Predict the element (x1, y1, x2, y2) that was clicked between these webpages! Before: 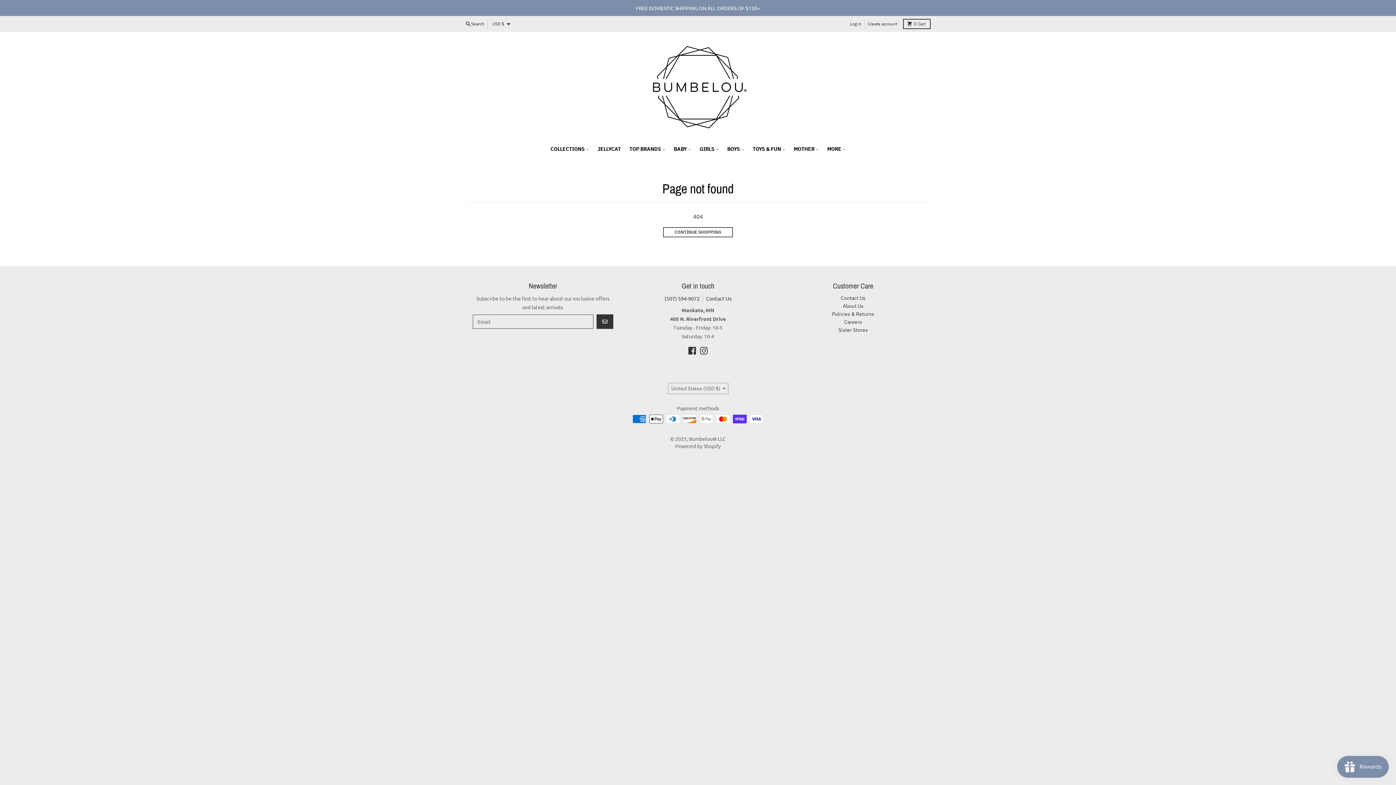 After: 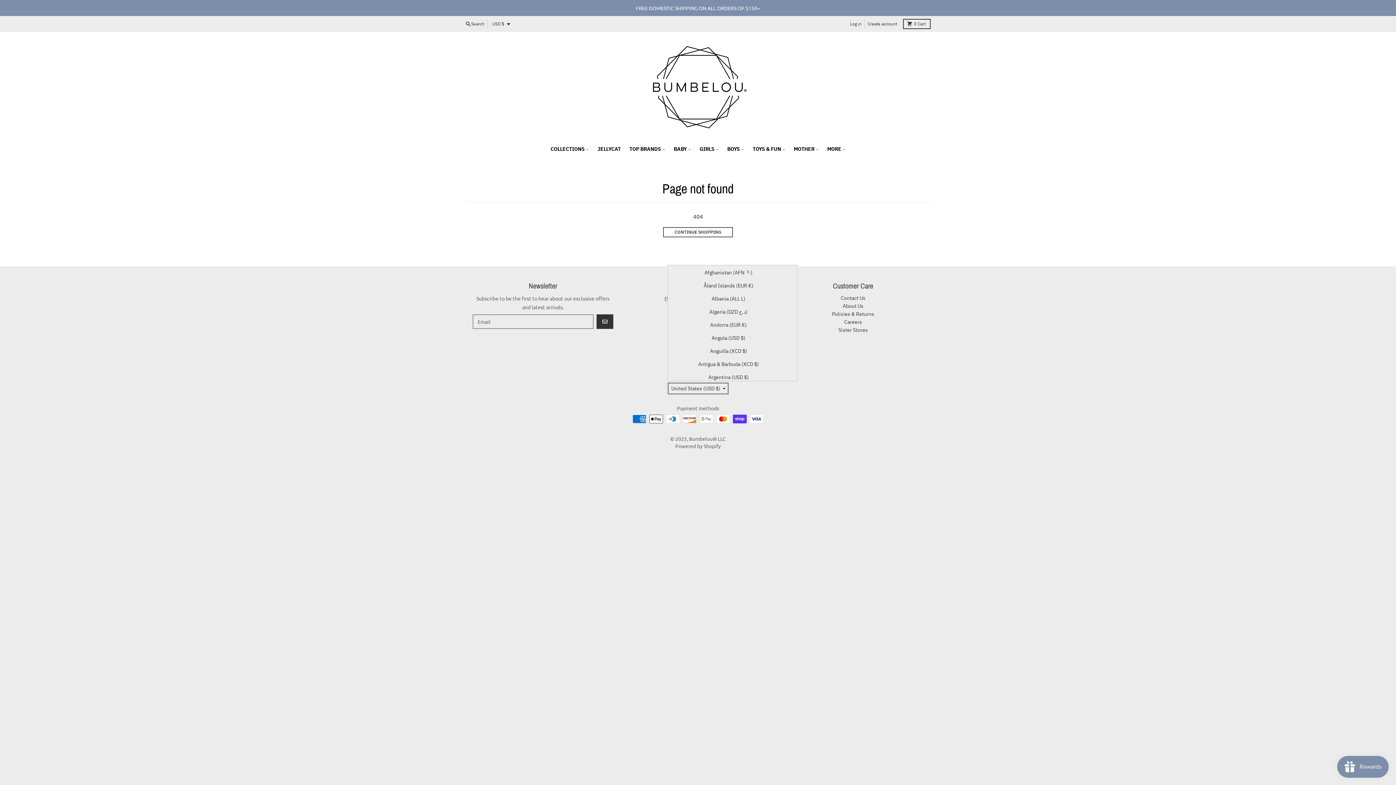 Action: bbox: (667, 382, 728, 394) label: United States (USD $)